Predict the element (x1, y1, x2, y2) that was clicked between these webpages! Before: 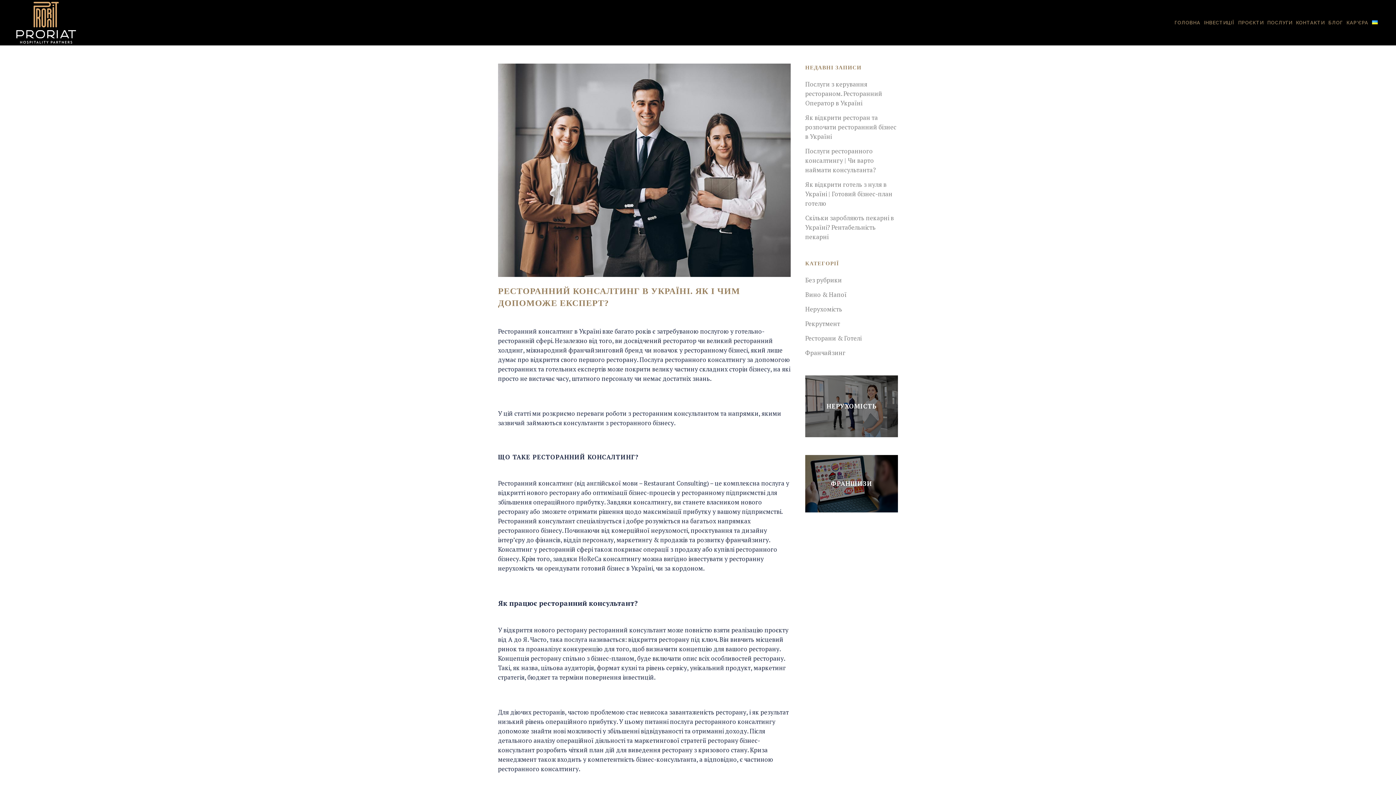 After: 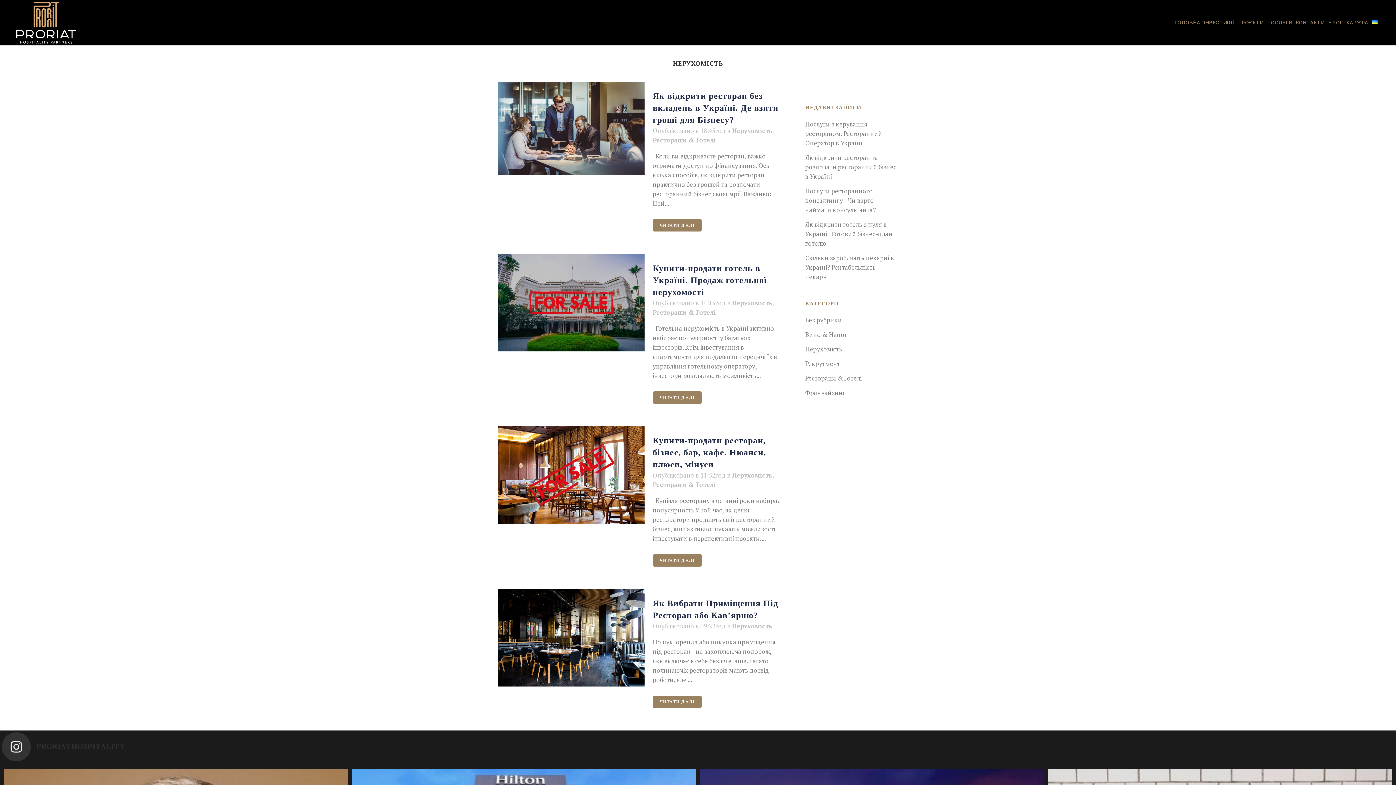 Action: label: Нерухомість bbox: (805, 305, 842, 313)